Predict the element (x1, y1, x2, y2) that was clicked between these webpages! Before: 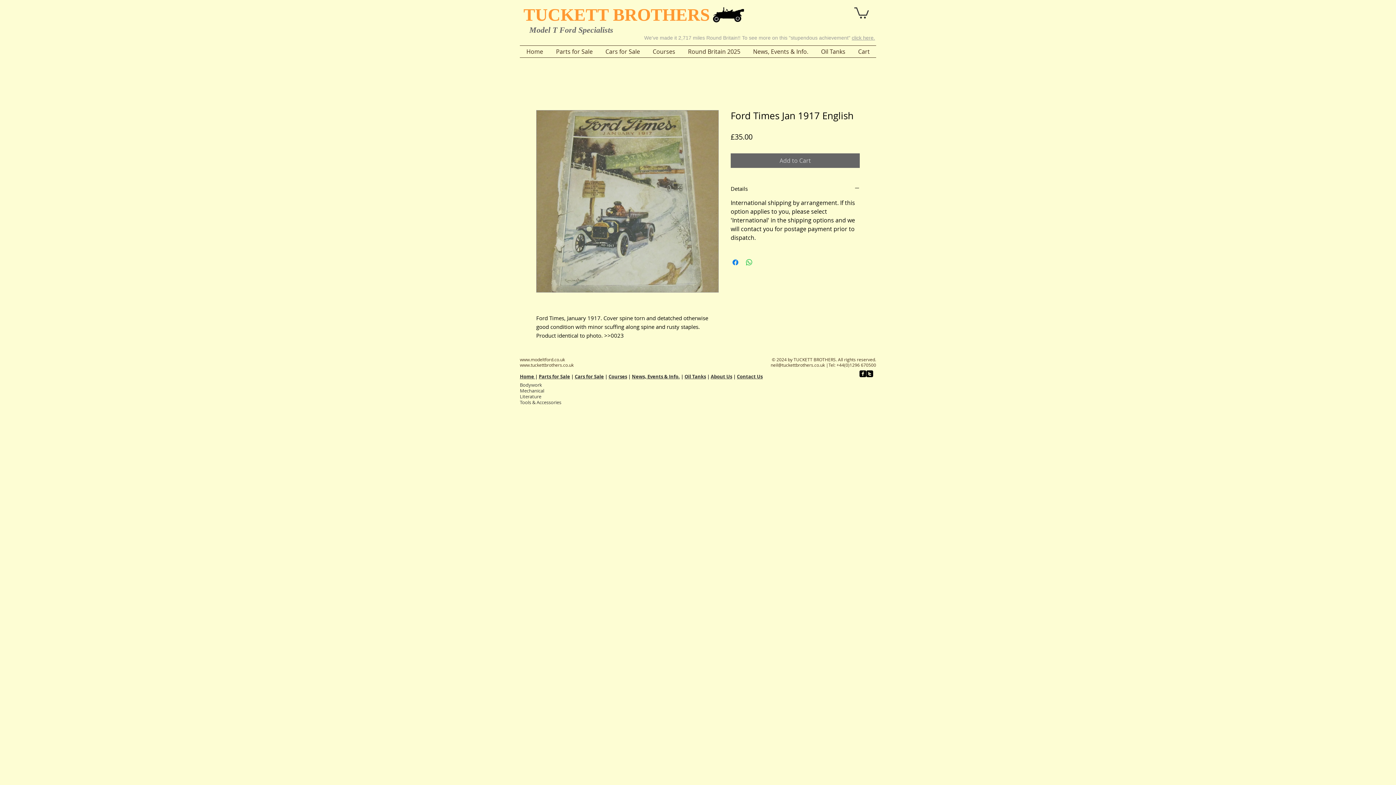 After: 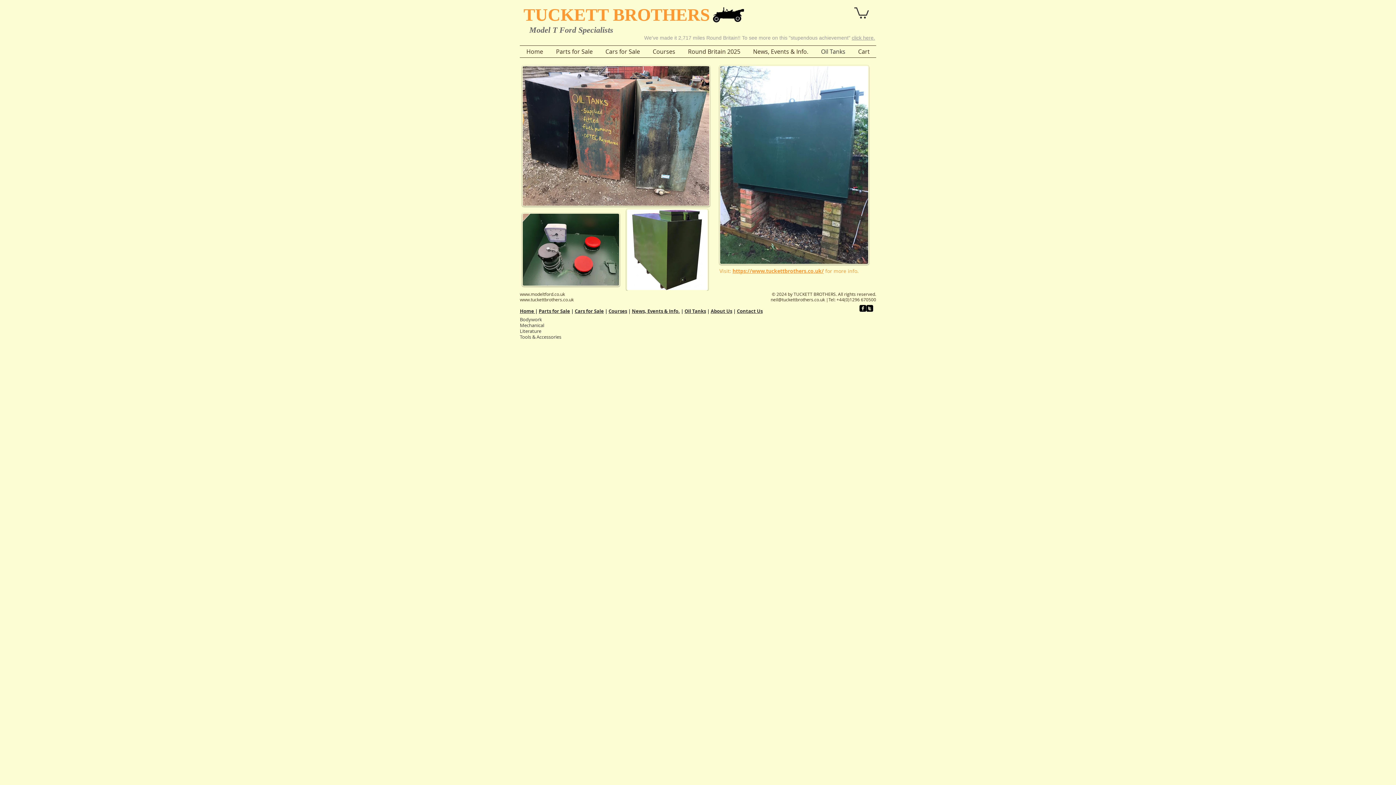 Action: bbox: (684, 373, 706, 379) label: Oil Tanks